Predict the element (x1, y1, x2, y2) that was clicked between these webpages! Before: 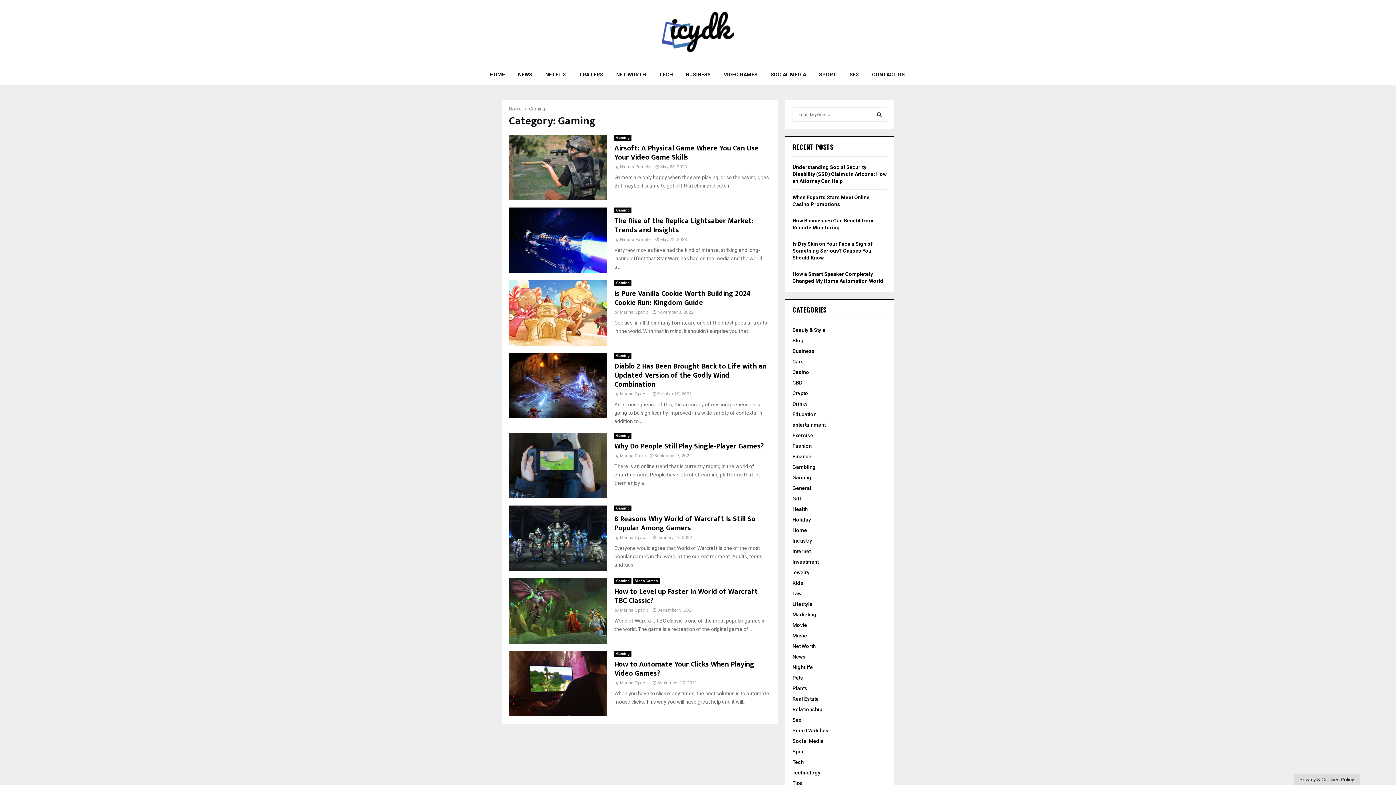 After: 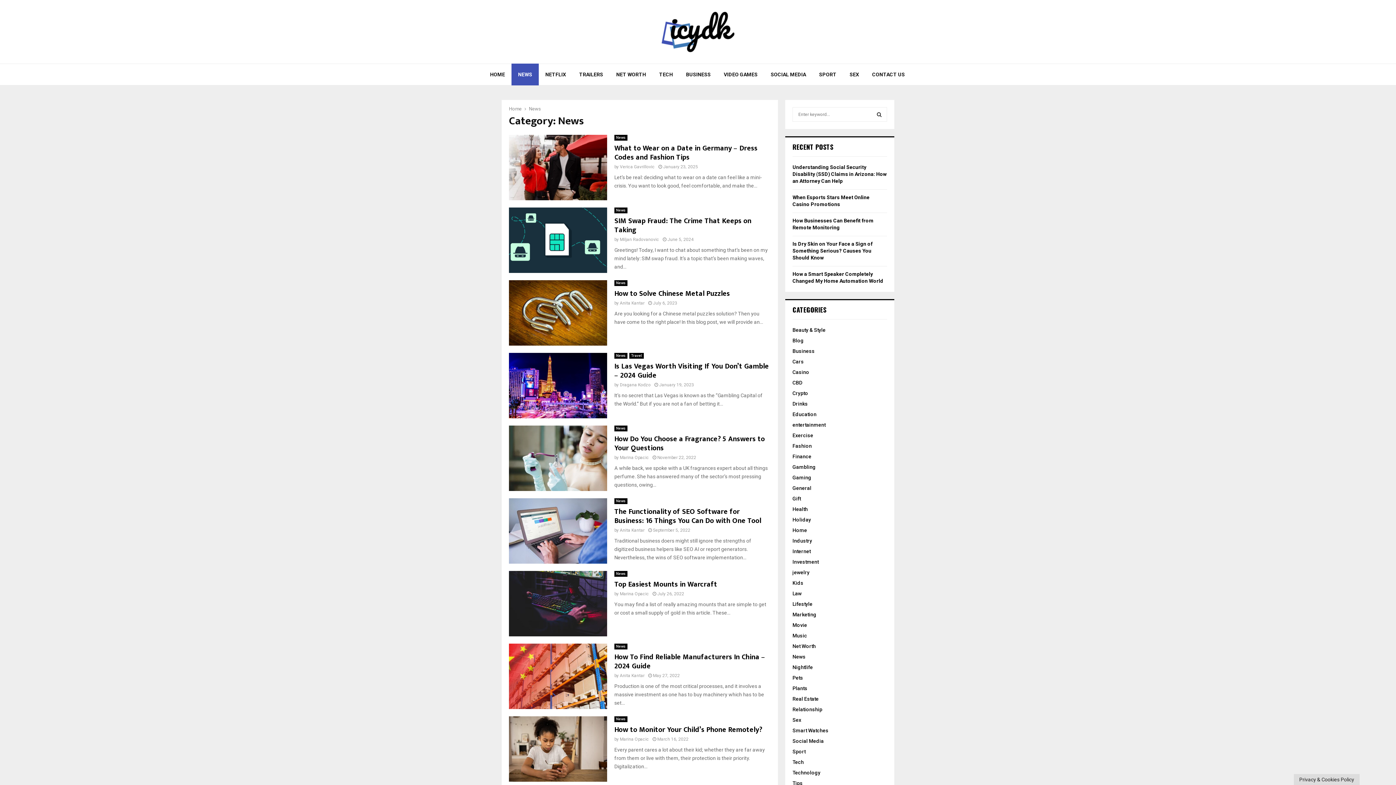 Action: label: News bbox: (792, 654, 805, 660)